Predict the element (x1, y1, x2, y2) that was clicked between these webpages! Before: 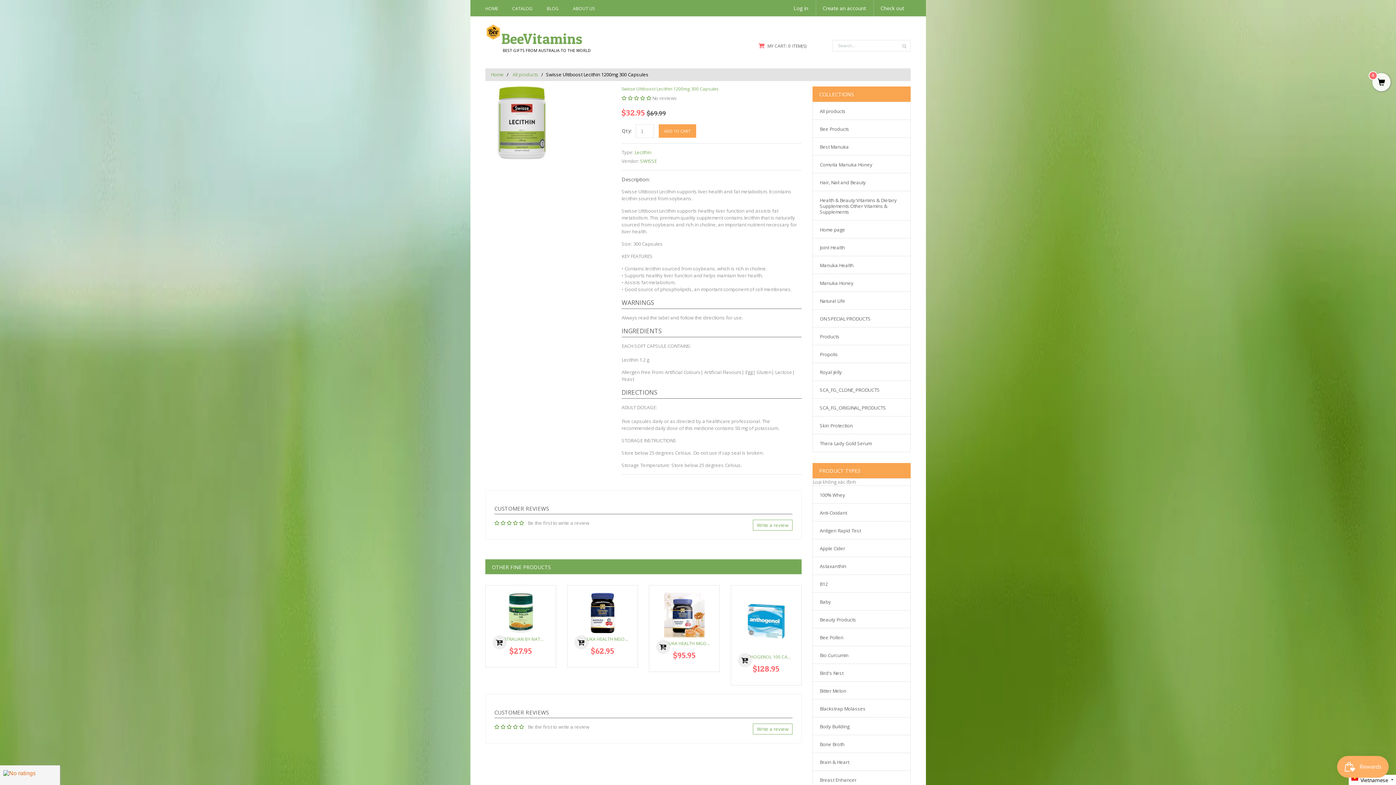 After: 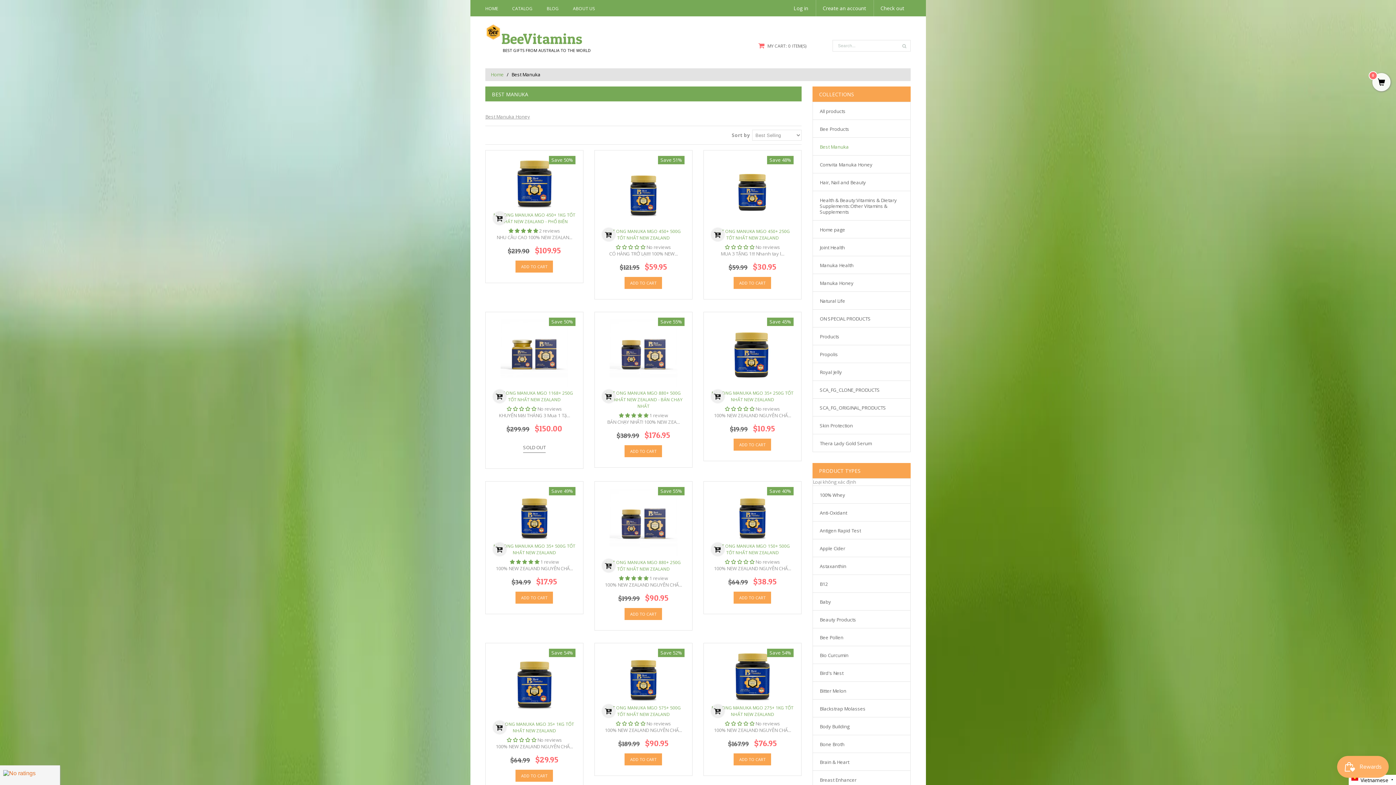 Action: bbox: (813, 137, 854, 155) label: Best Manuka